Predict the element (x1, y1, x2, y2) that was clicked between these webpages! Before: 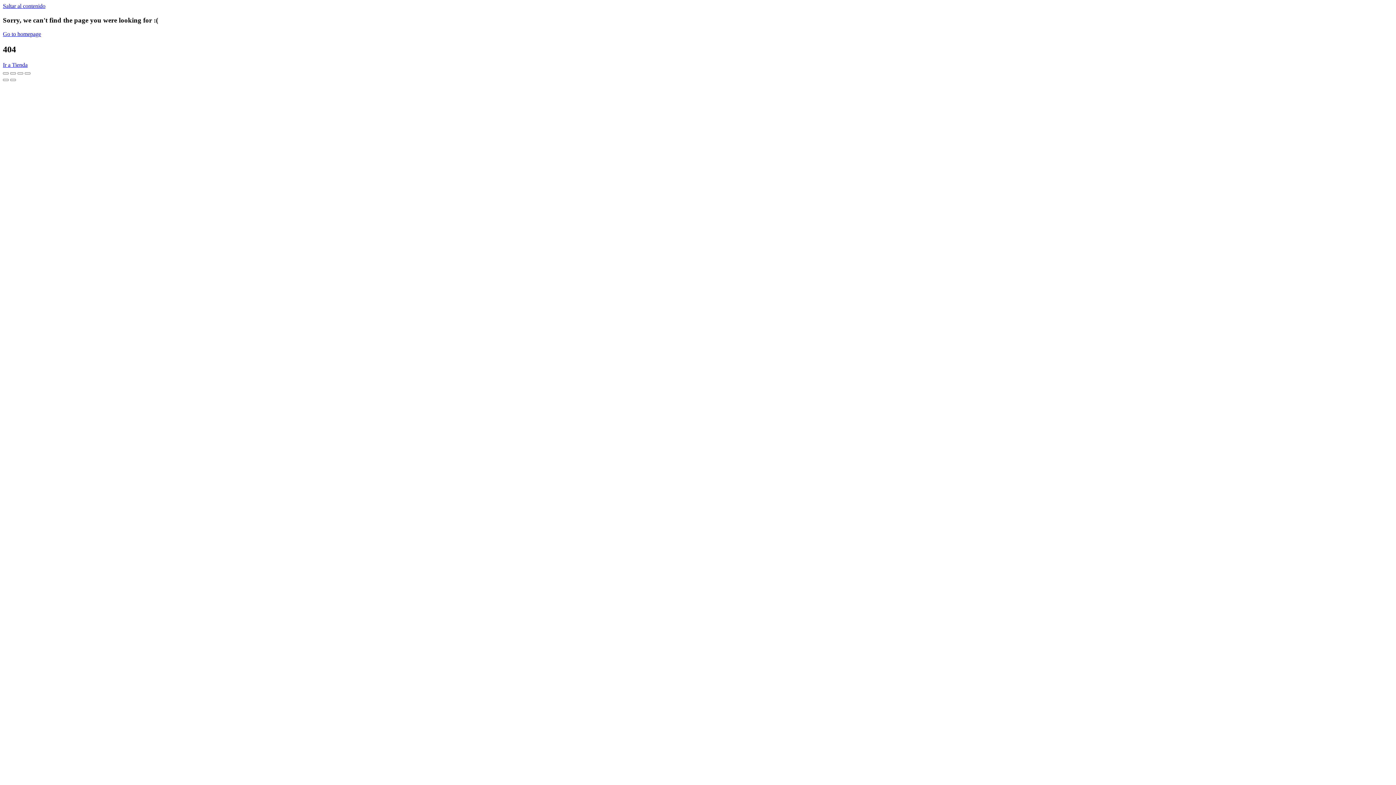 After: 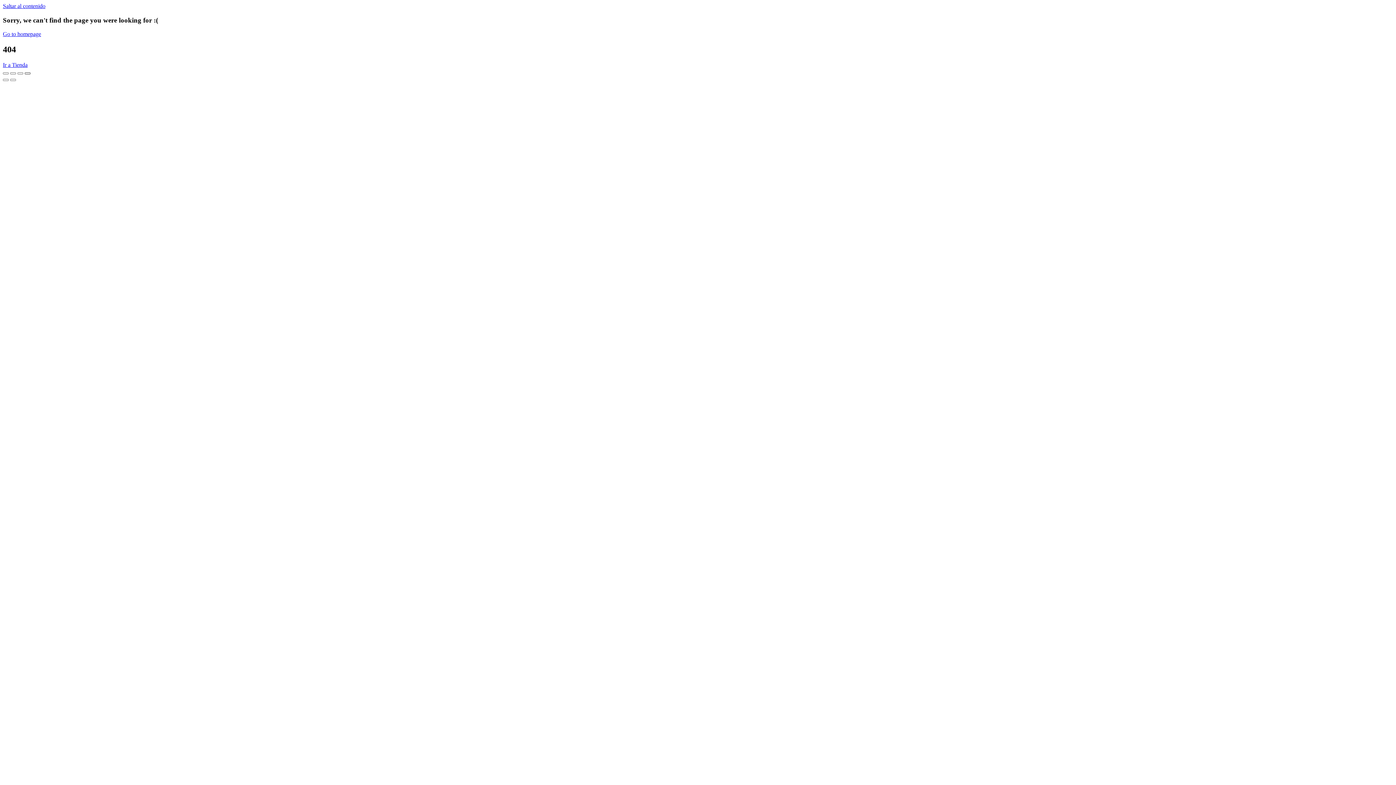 Action: label: Zoom in/out bbox: (24, 72, 30, 74)